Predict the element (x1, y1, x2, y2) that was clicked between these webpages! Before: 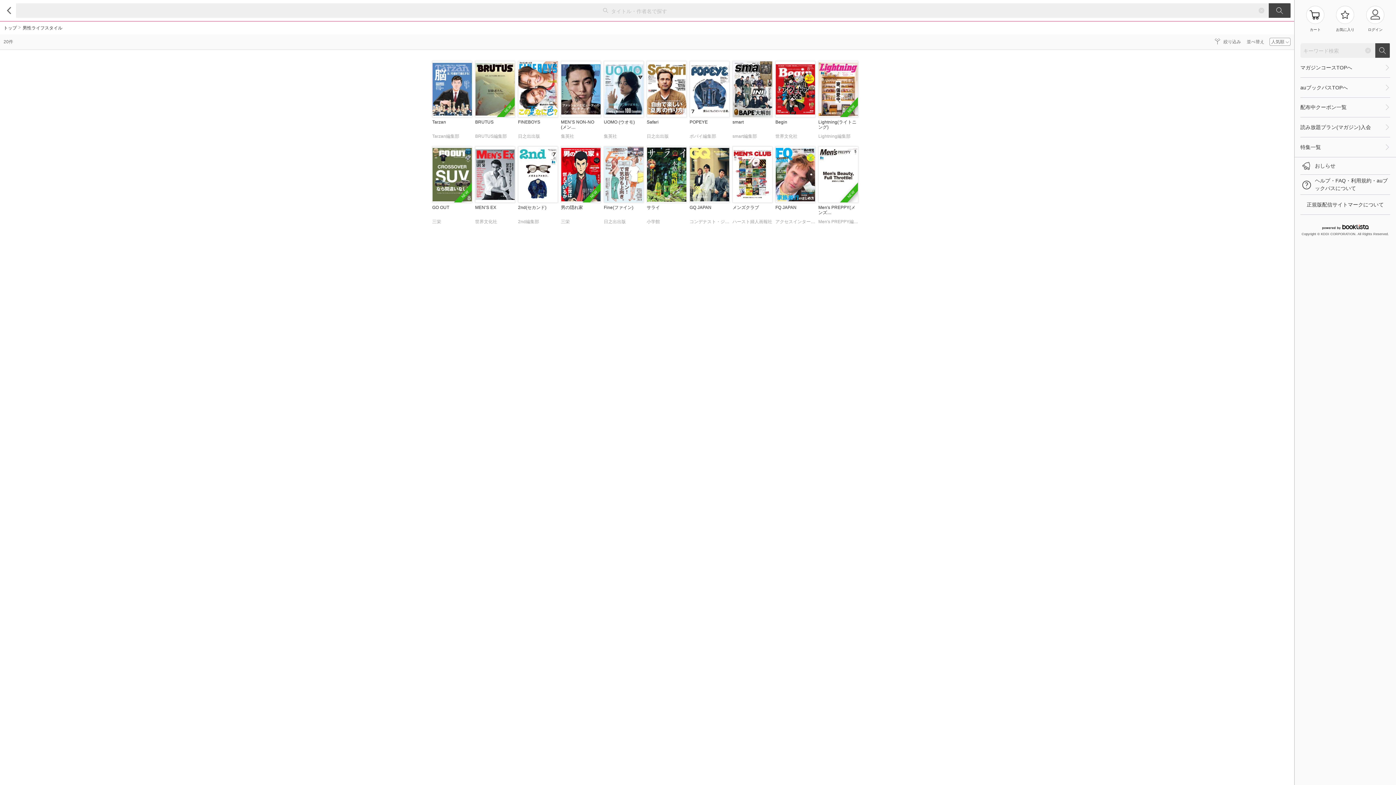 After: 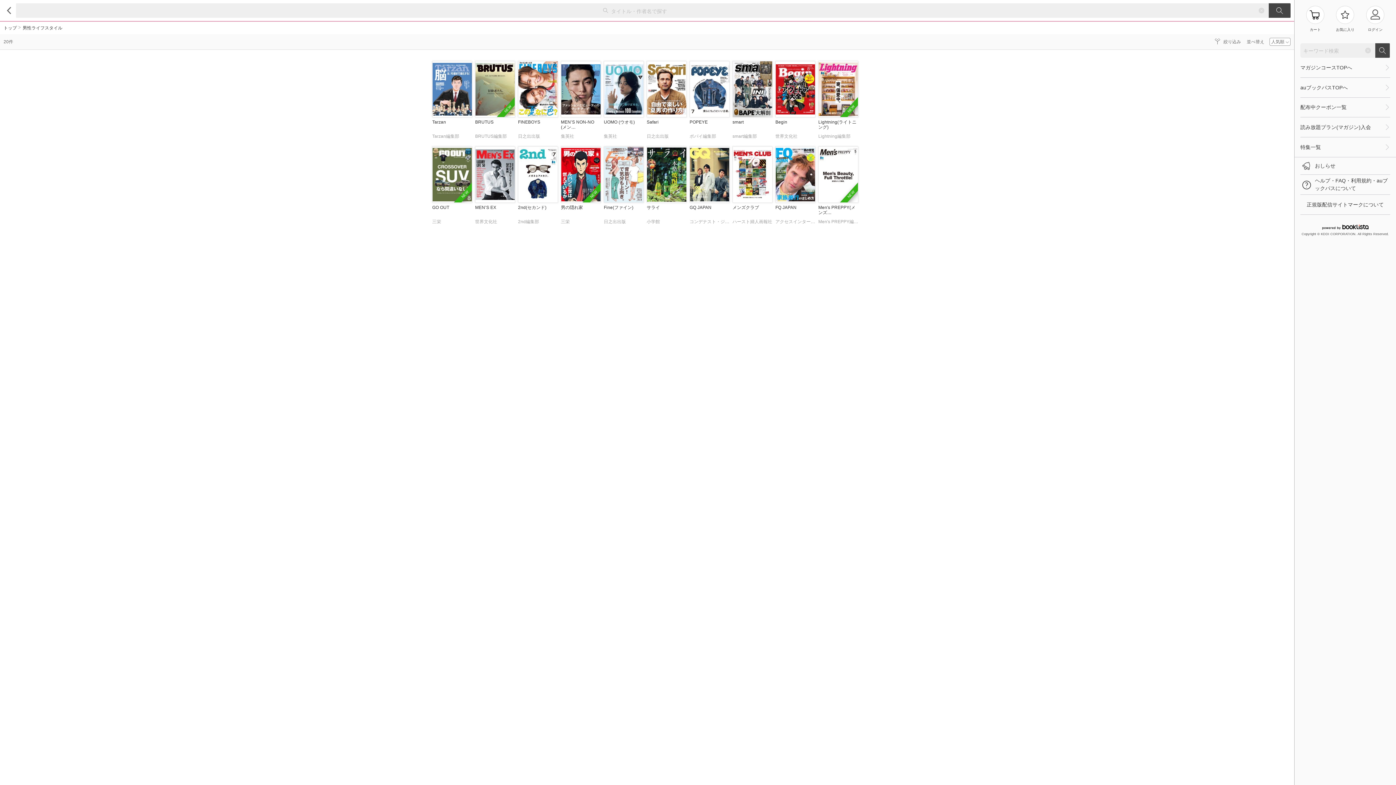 Action: label: POPEYE
ポパイ編集部 bbox: (689, 61, 729, 142)